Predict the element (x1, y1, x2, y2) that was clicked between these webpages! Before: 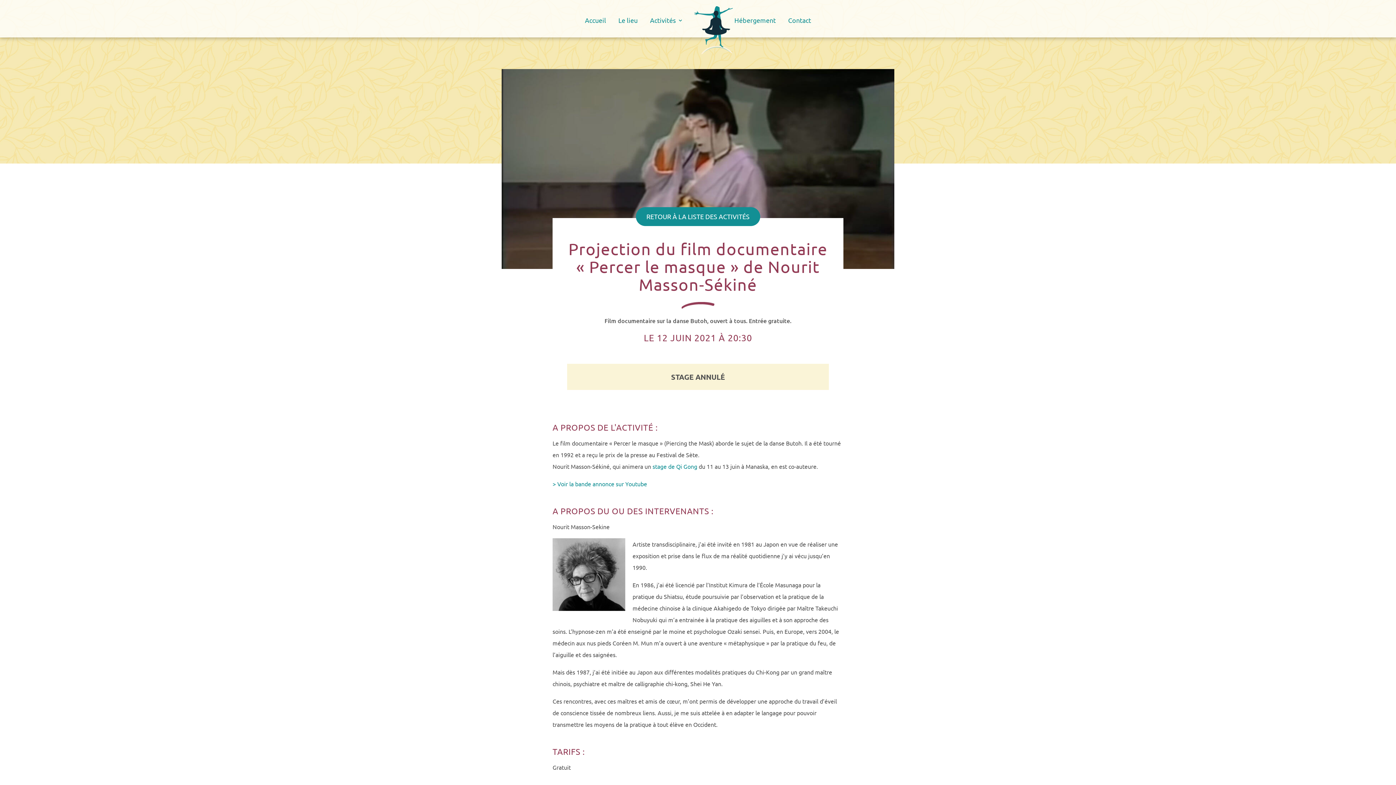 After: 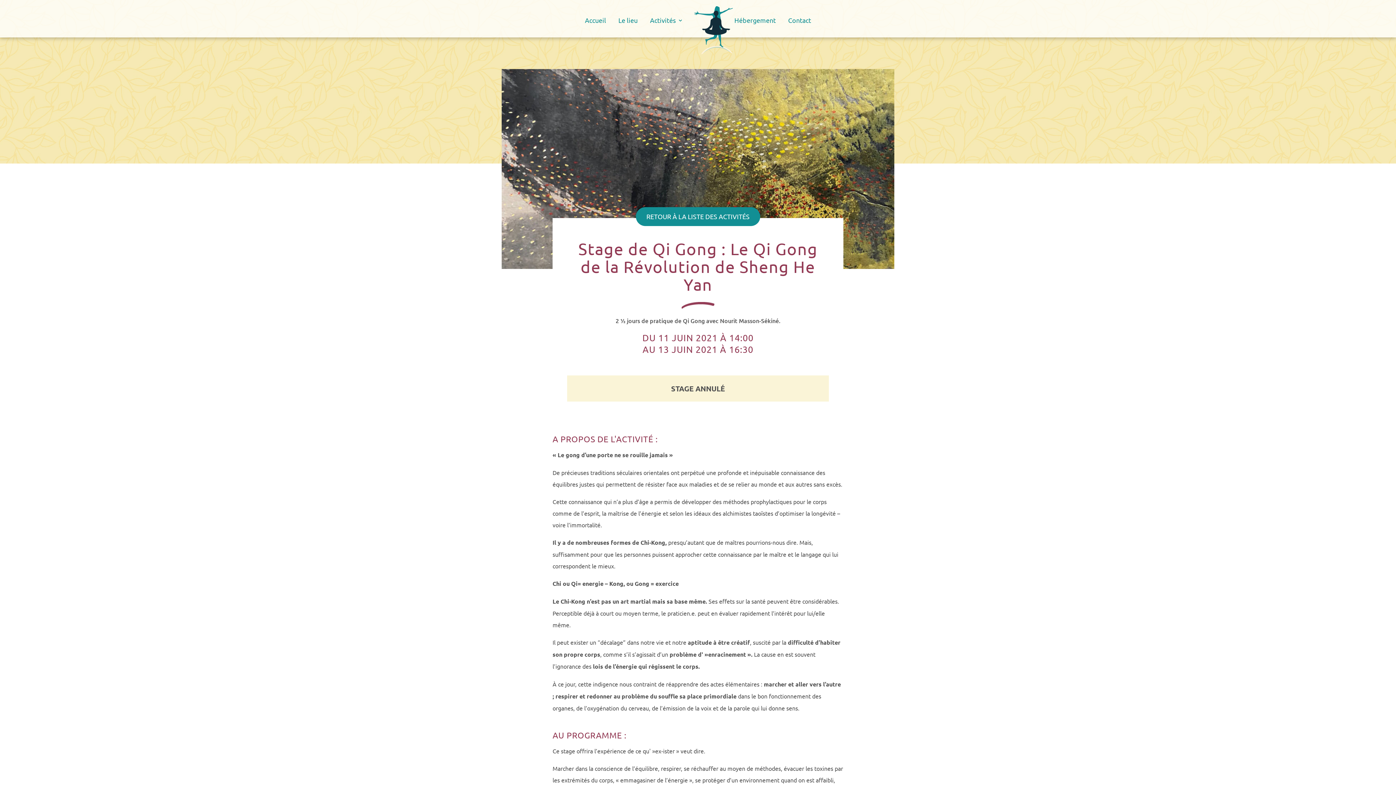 Action: bbox: (651, 462, 697, 470) label:  stage de Qi Gong